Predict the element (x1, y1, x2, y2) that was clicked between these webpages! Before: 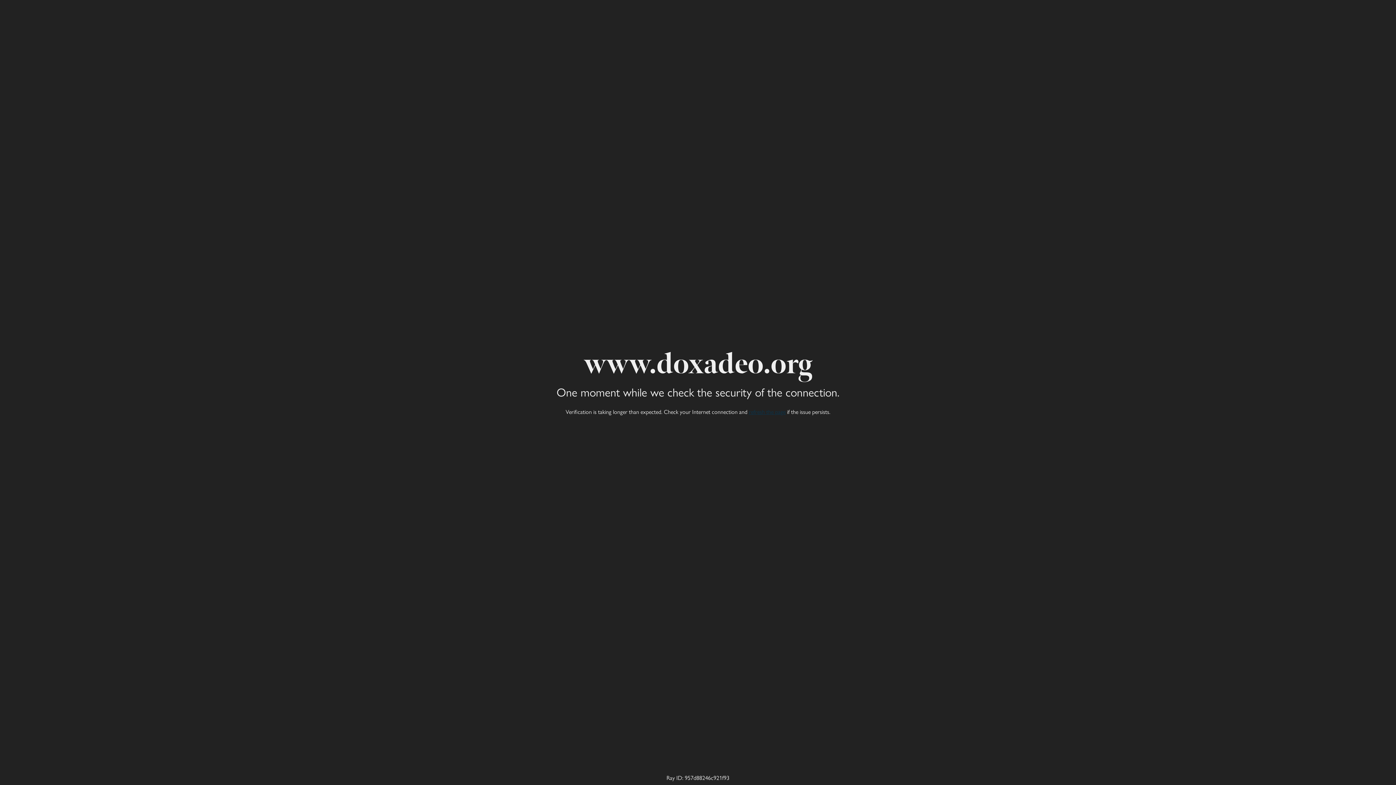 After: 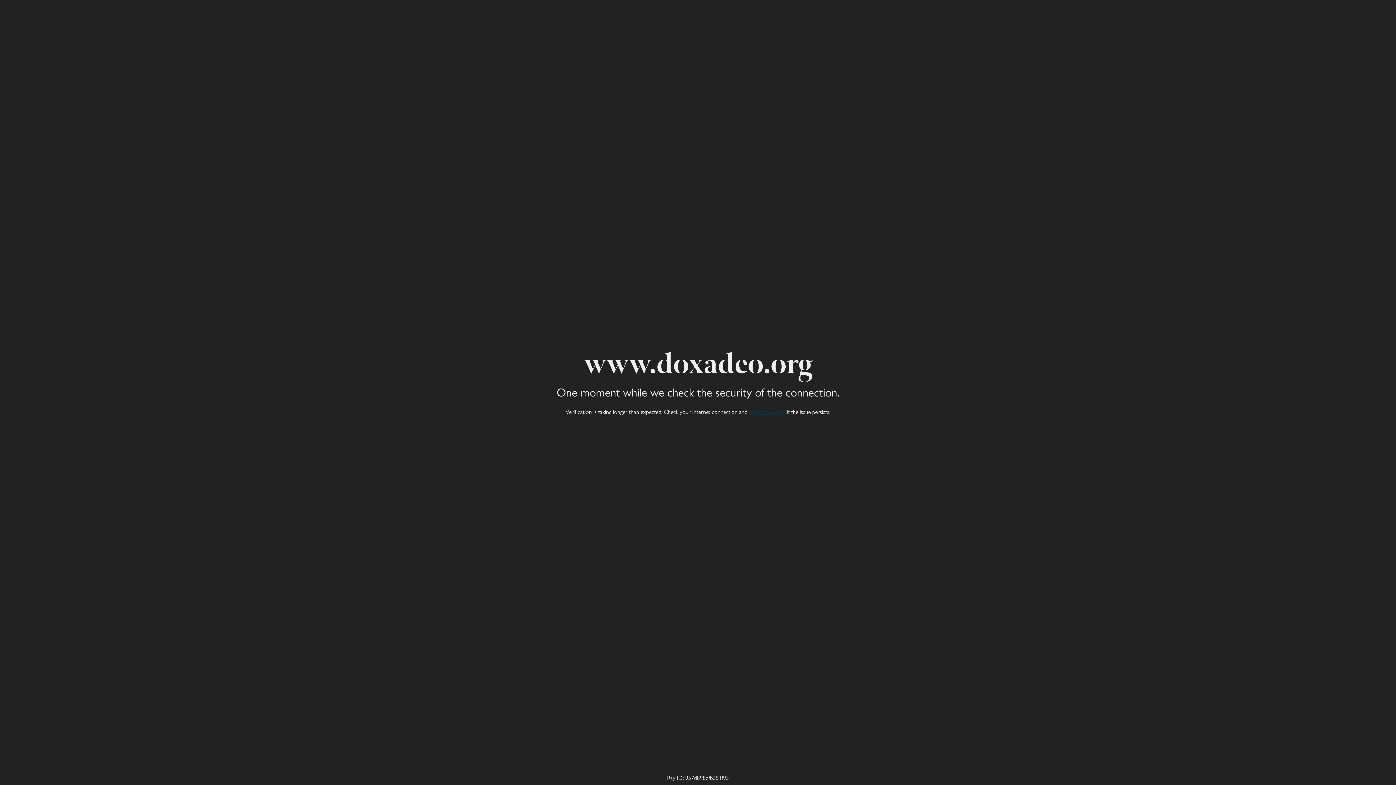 Action: label: refresh the page bbox: (749, 407, 785, 416)